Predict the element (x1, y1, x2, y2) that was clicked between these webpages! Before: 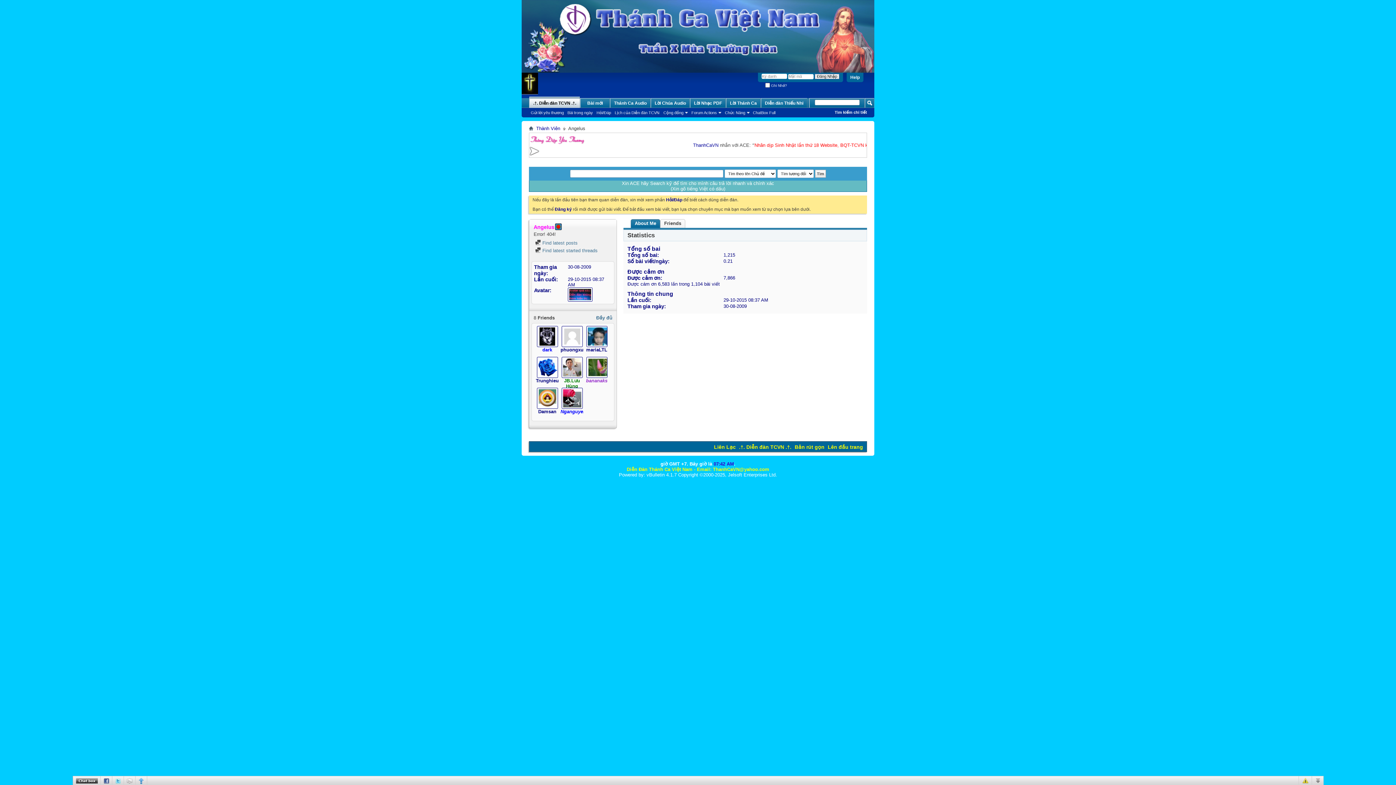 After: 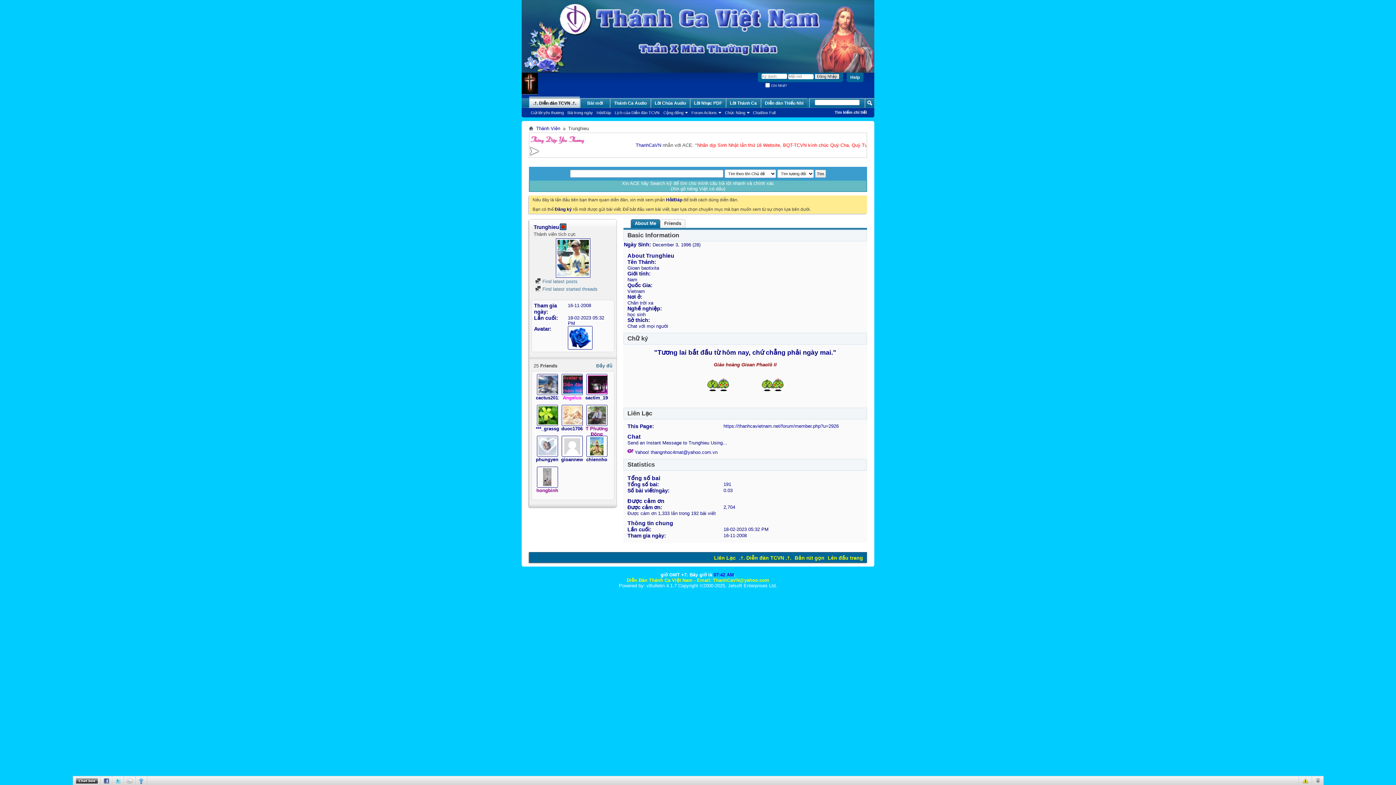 Action: bbox: (536, 357, 558, 378)